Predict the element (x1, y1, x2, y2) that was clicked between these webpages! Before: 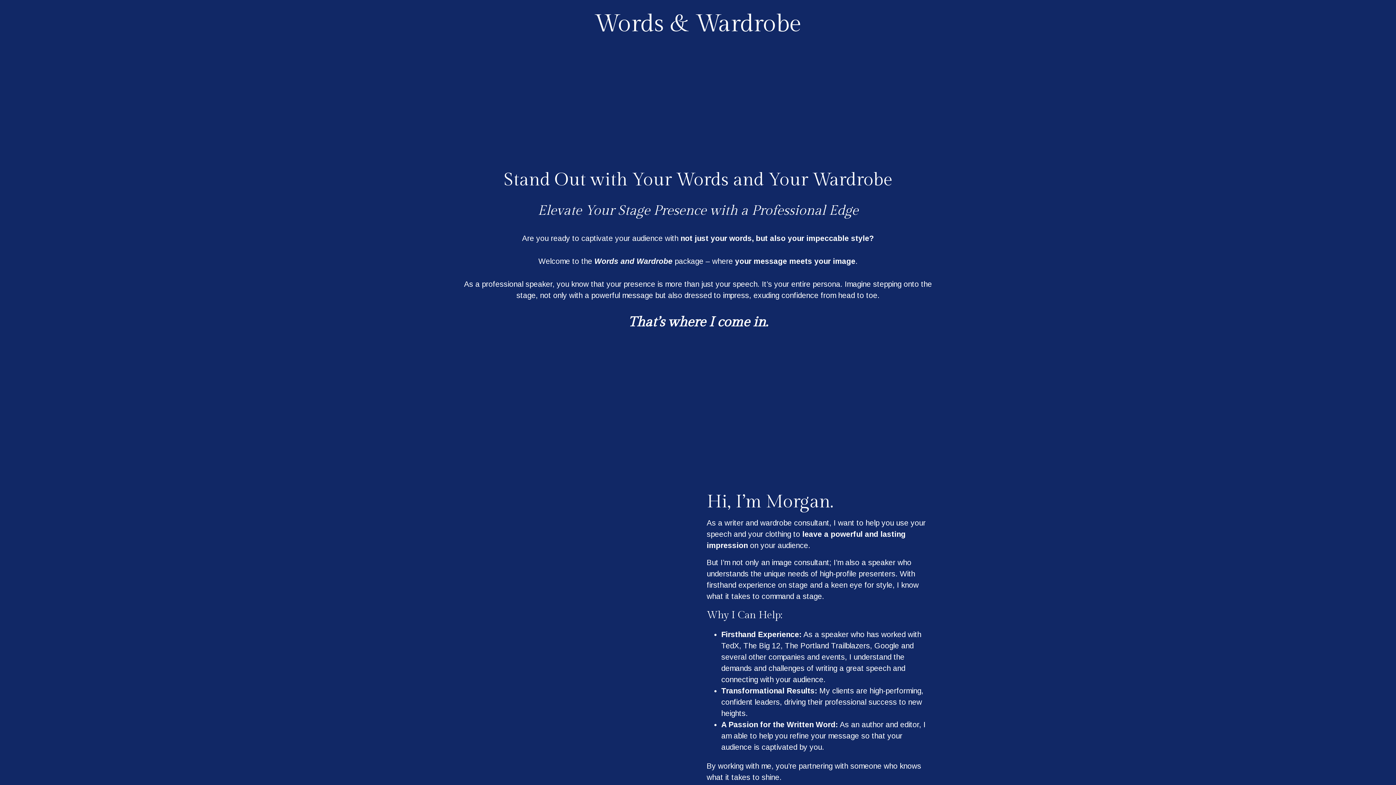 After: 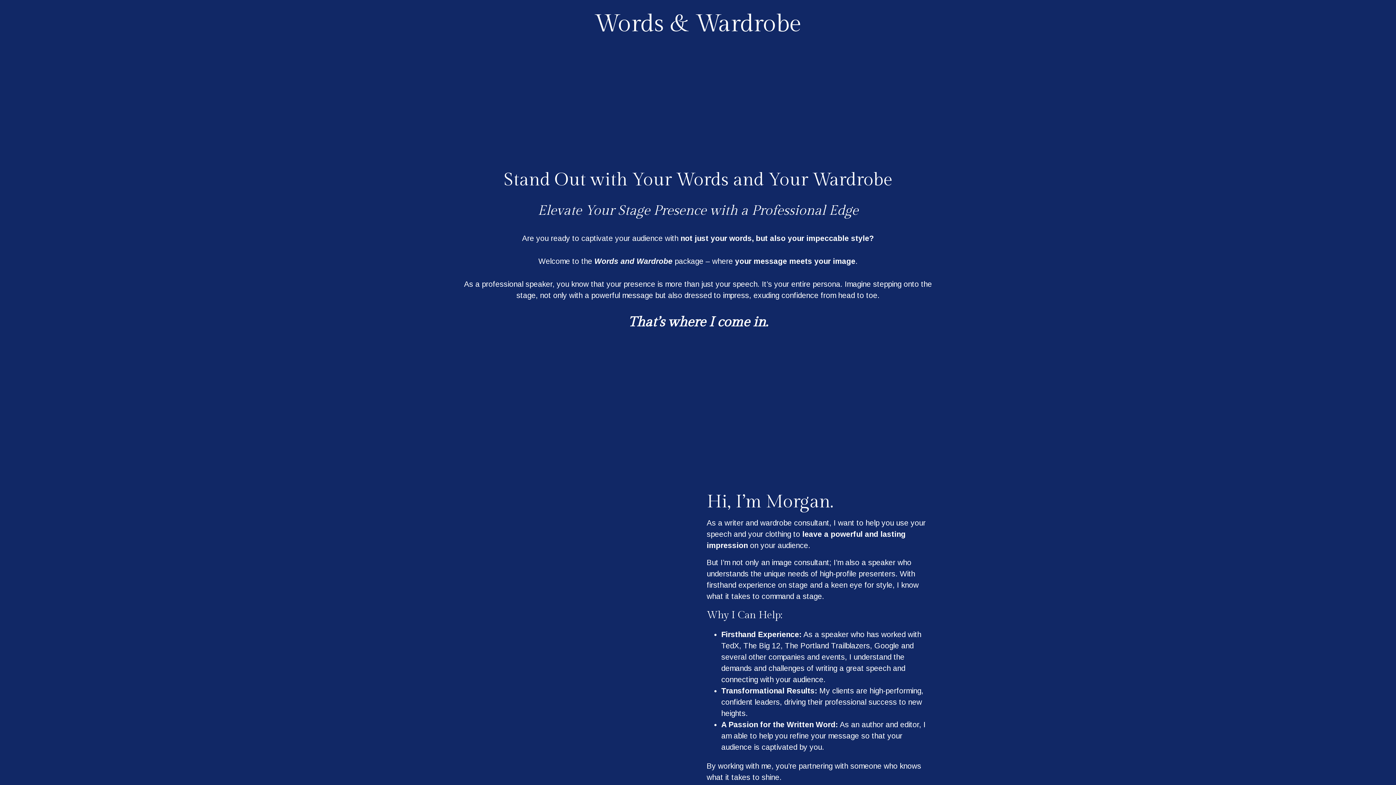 Action: label: Words & Wardrobe bbox: (594, 9, 801, 38)